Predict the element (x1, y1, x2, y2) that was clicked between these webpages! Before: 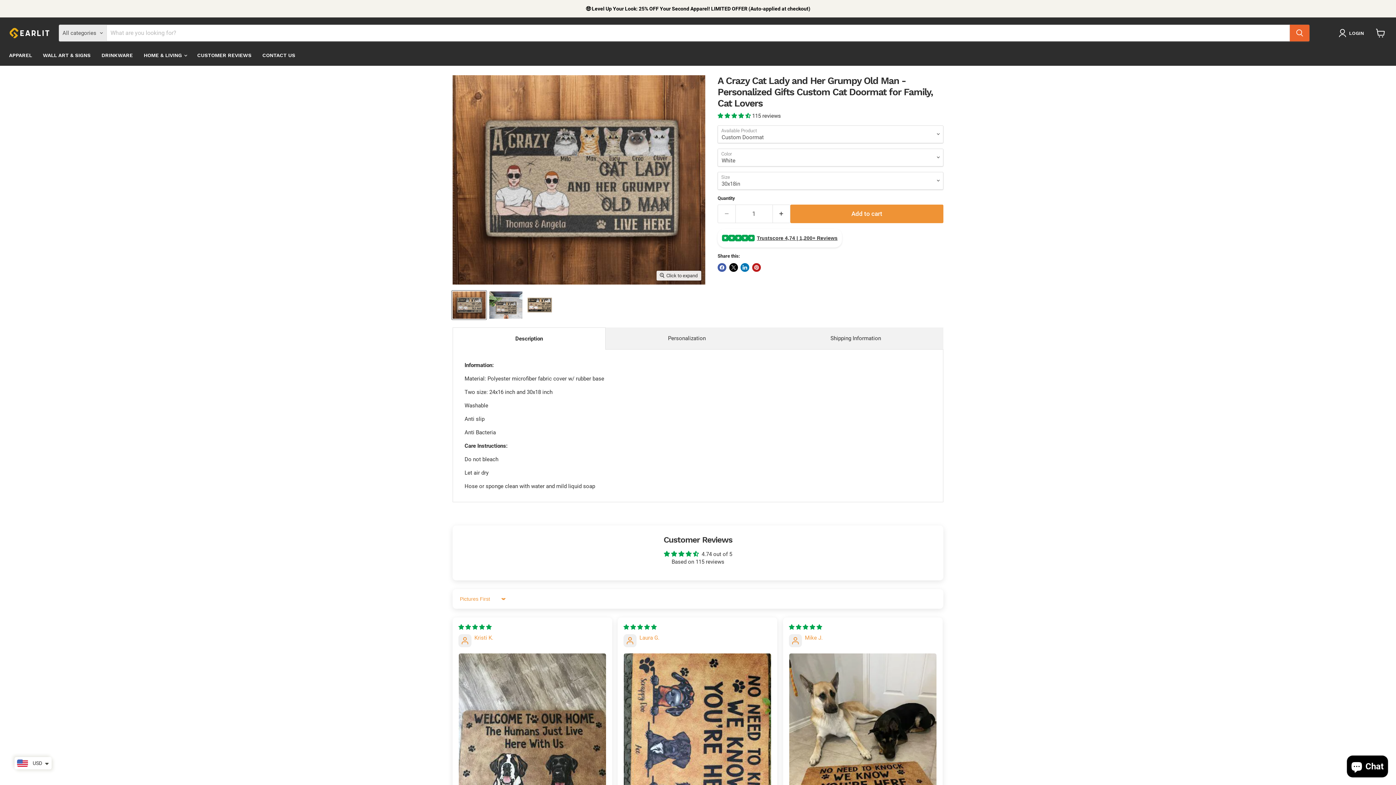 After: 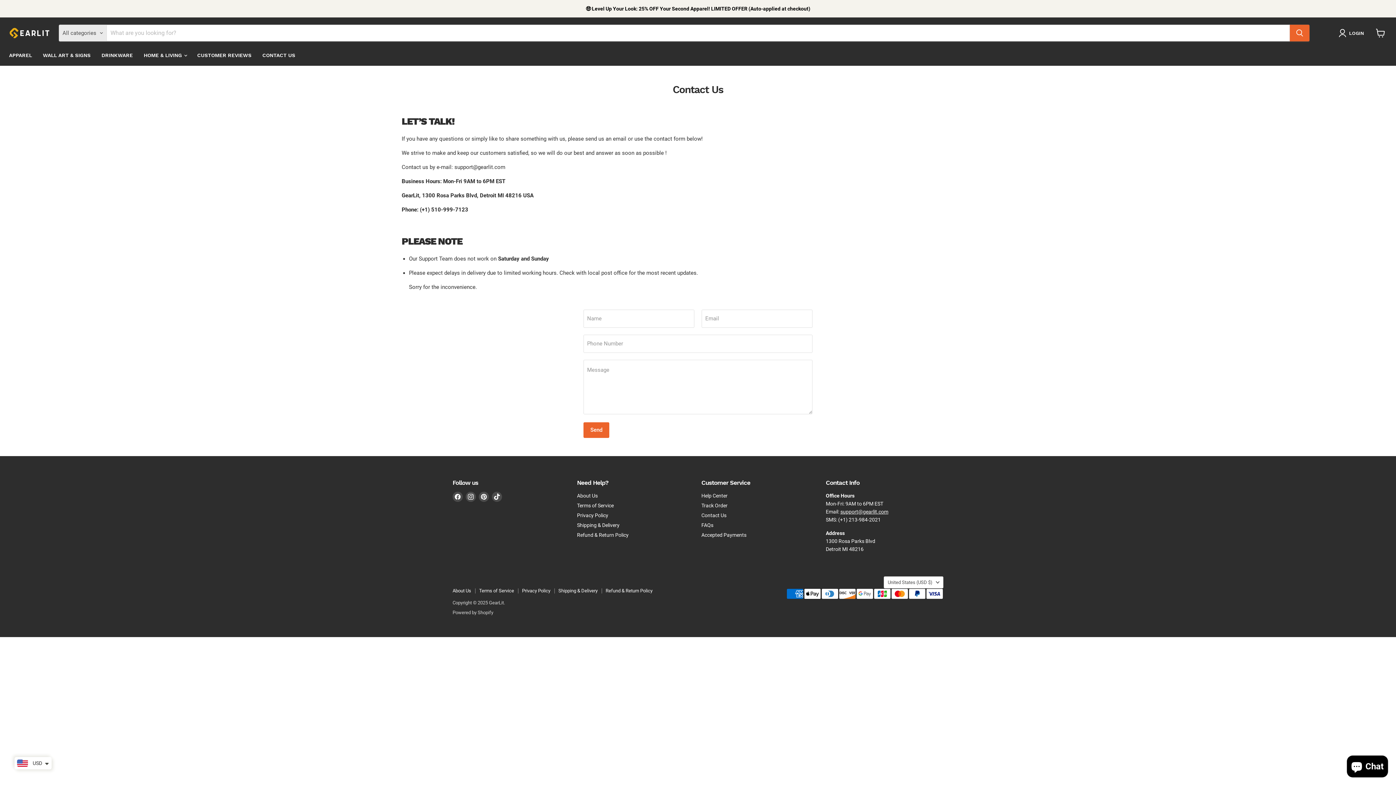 Action: bbox: (256, 48, 300, 62) label: CONTACT US